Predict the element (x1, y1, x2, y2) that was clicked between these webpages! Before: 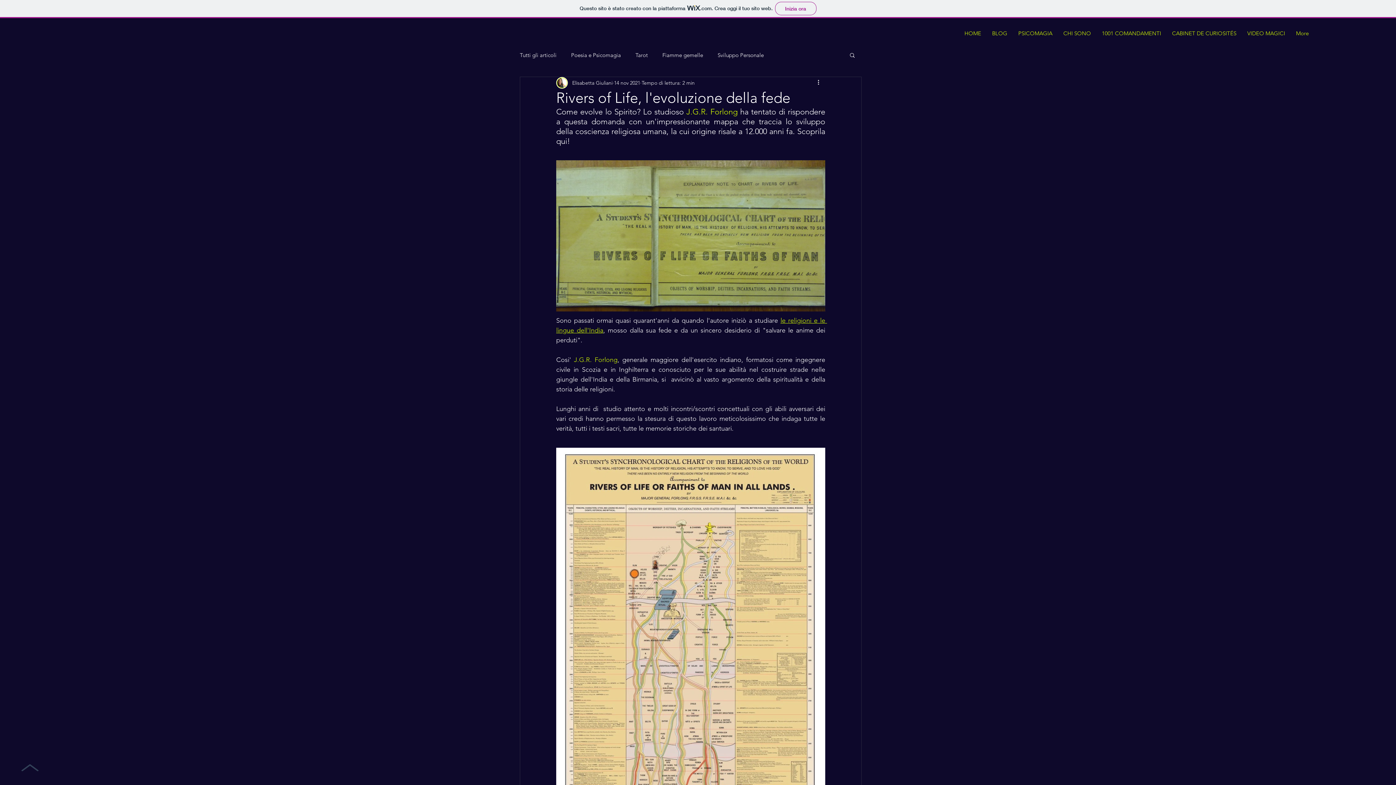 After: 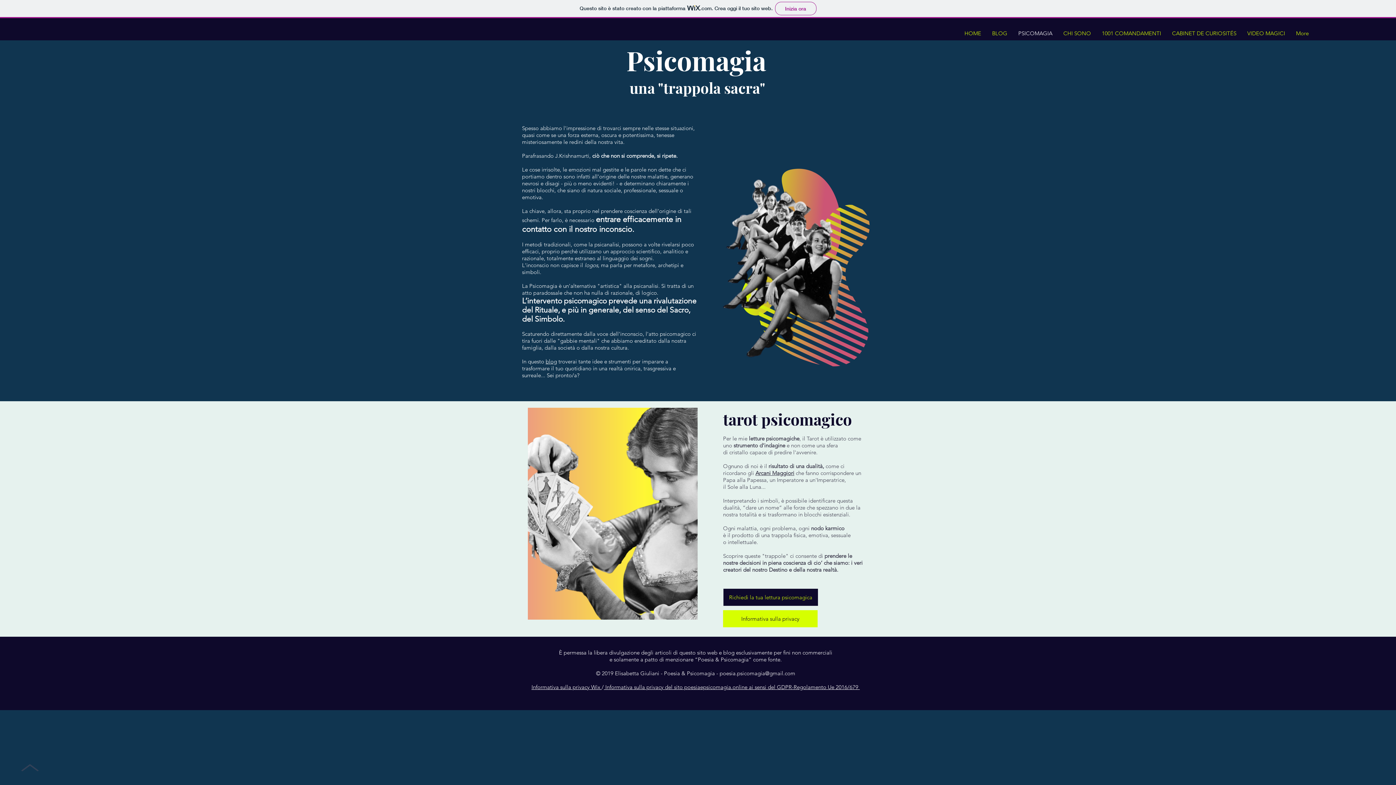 Action: bbox: (1013, 29, 1058, 35) label: PSICOMAGIA